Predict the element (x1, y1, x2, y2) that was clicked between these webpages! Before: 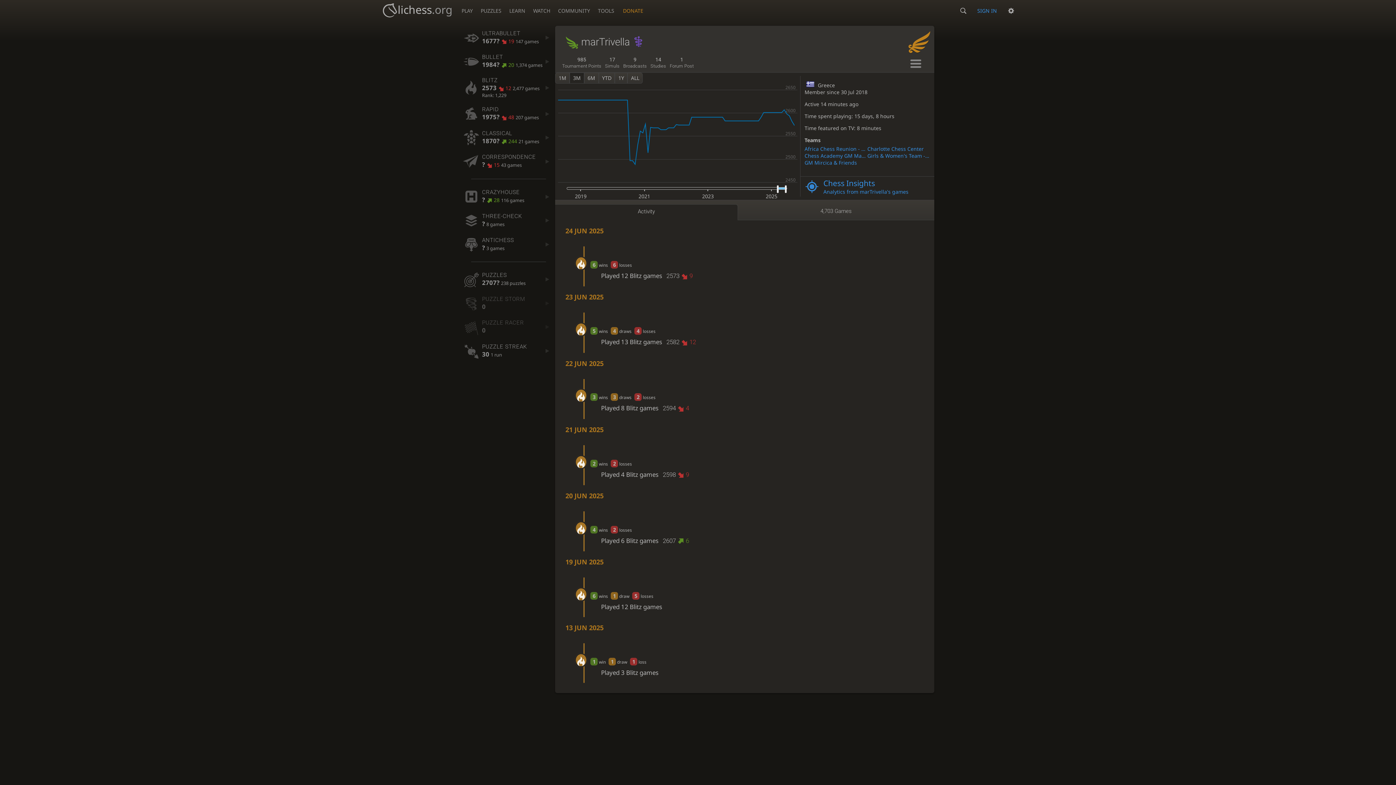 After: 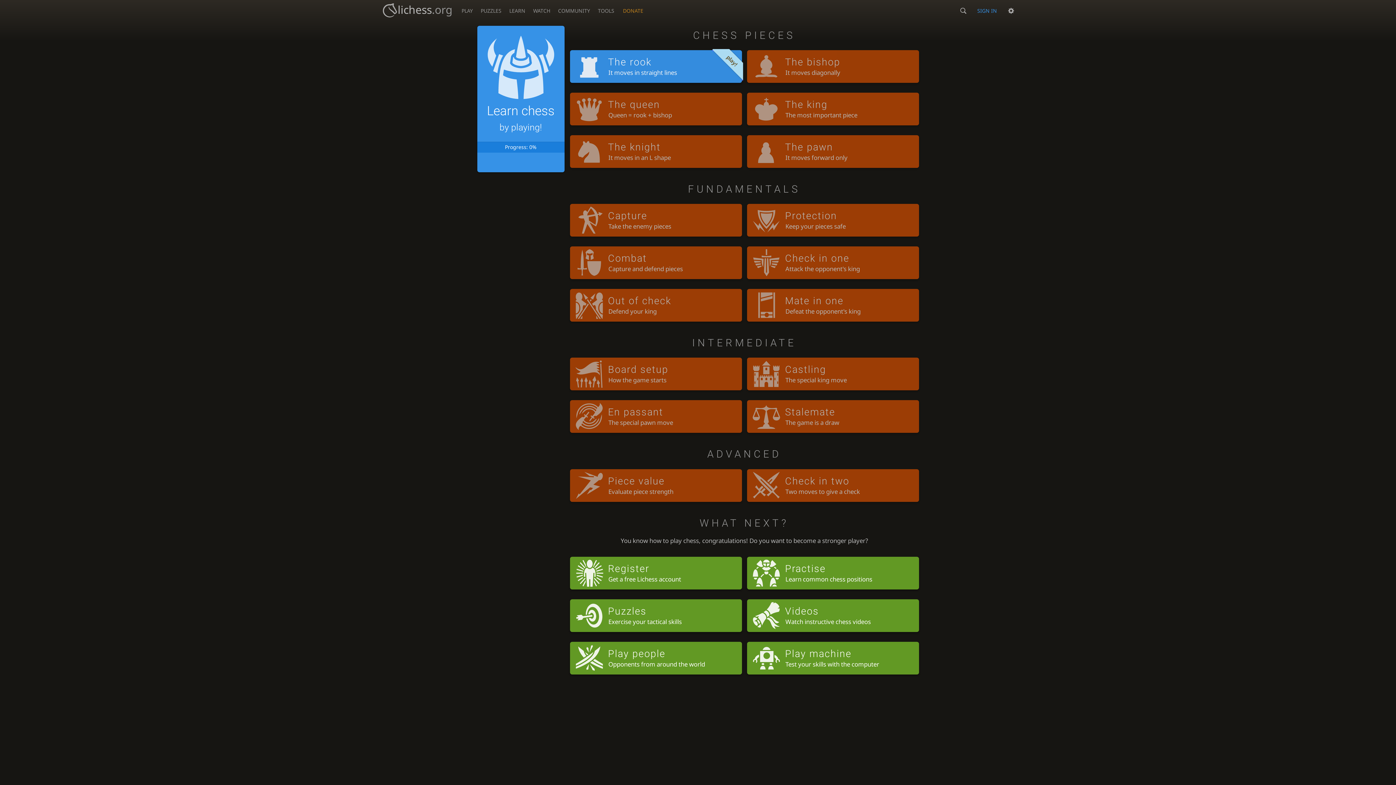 Action: bbox: (505, 0, 529, 17) label: LEARN